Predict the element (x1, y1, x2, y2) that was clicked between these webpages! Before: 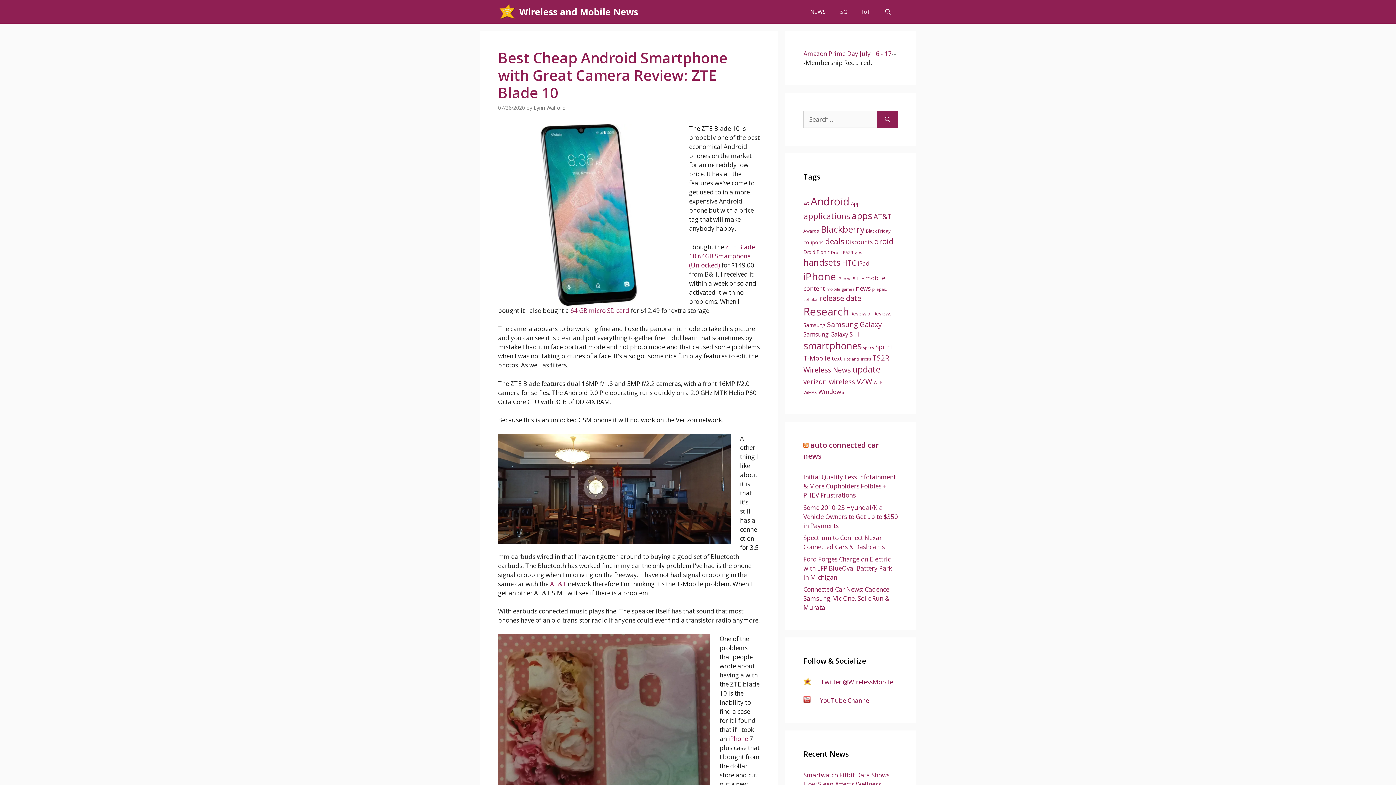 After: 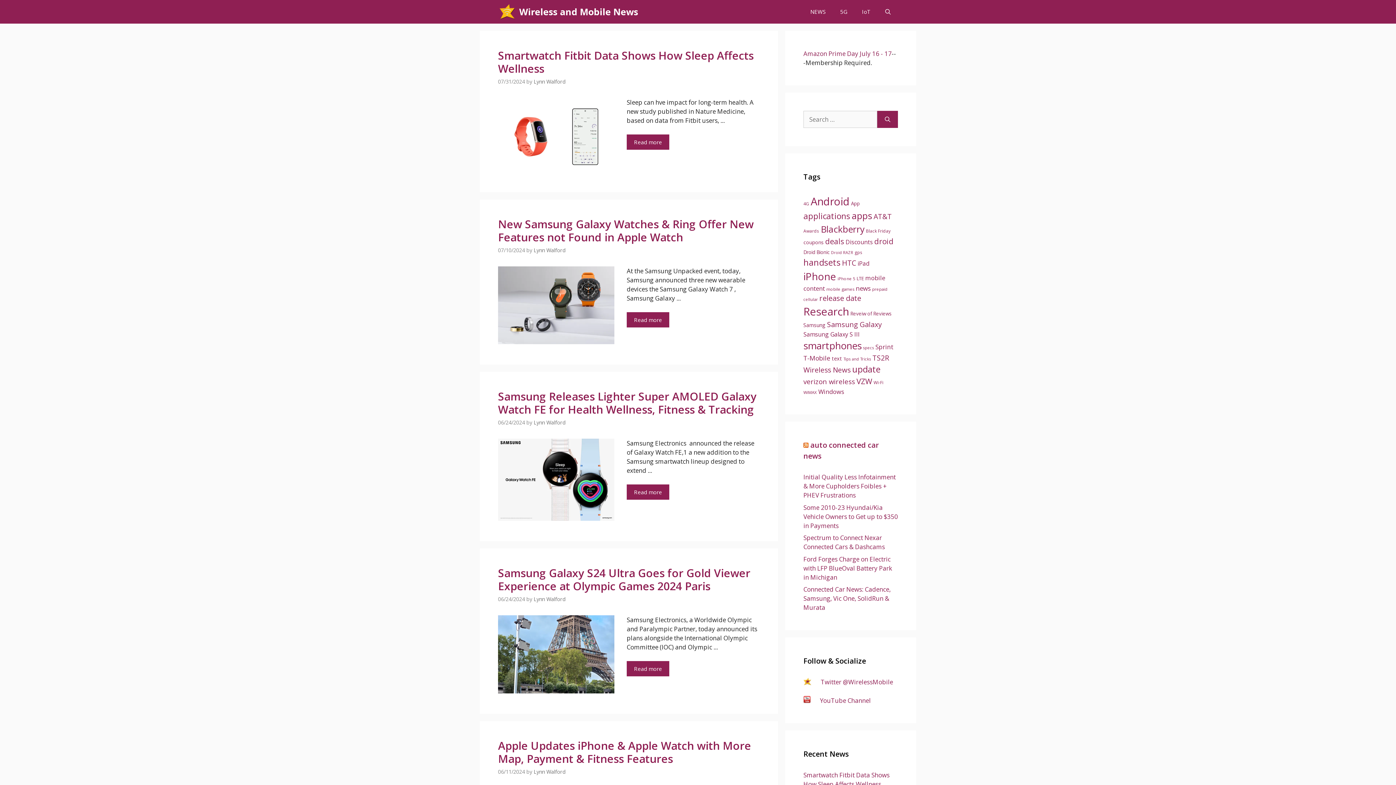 Action: bbox: (519, 0, 638, 23) label: Wireless and Mobile News